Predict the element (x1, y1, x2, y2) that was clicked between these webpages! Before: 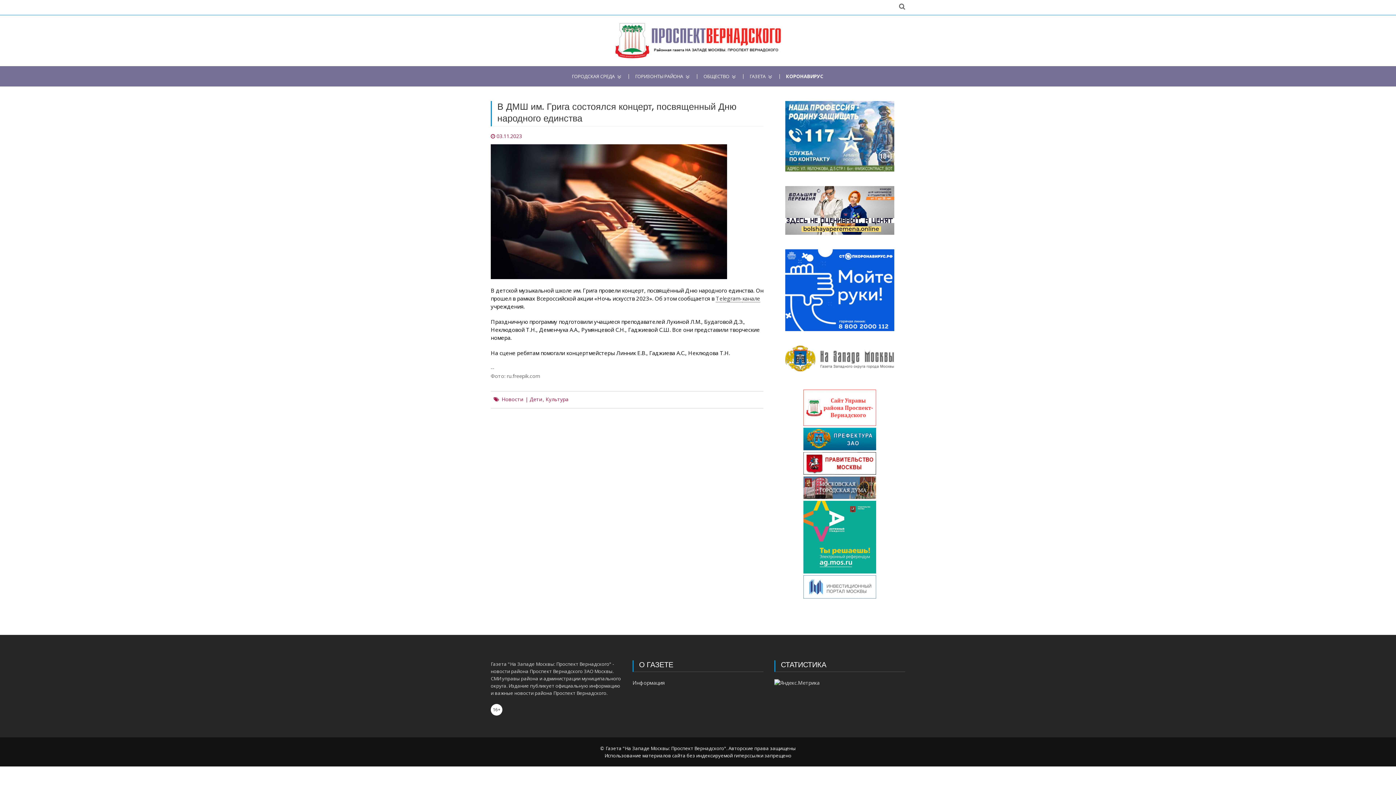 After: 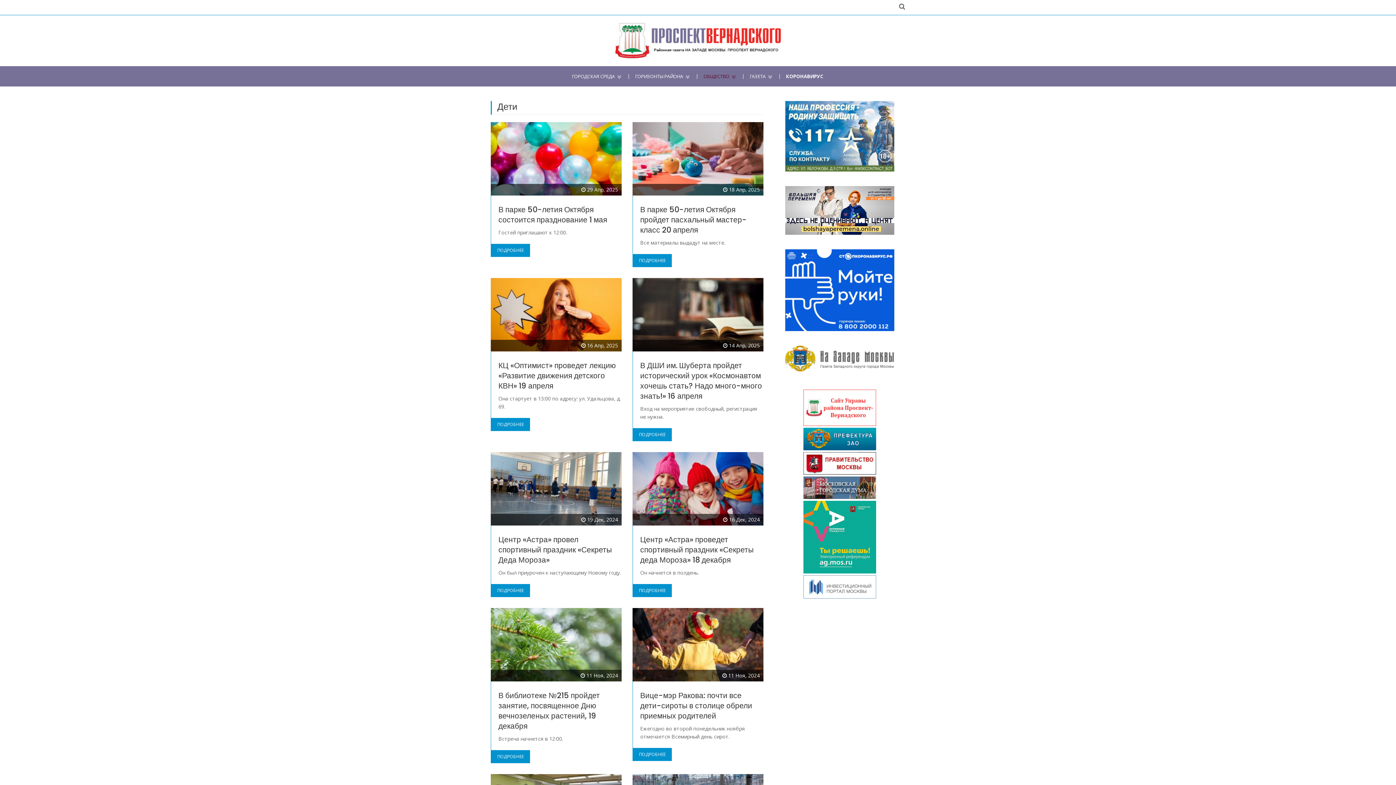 Action: label: Дети bbox: (529, 397, 542, 402)